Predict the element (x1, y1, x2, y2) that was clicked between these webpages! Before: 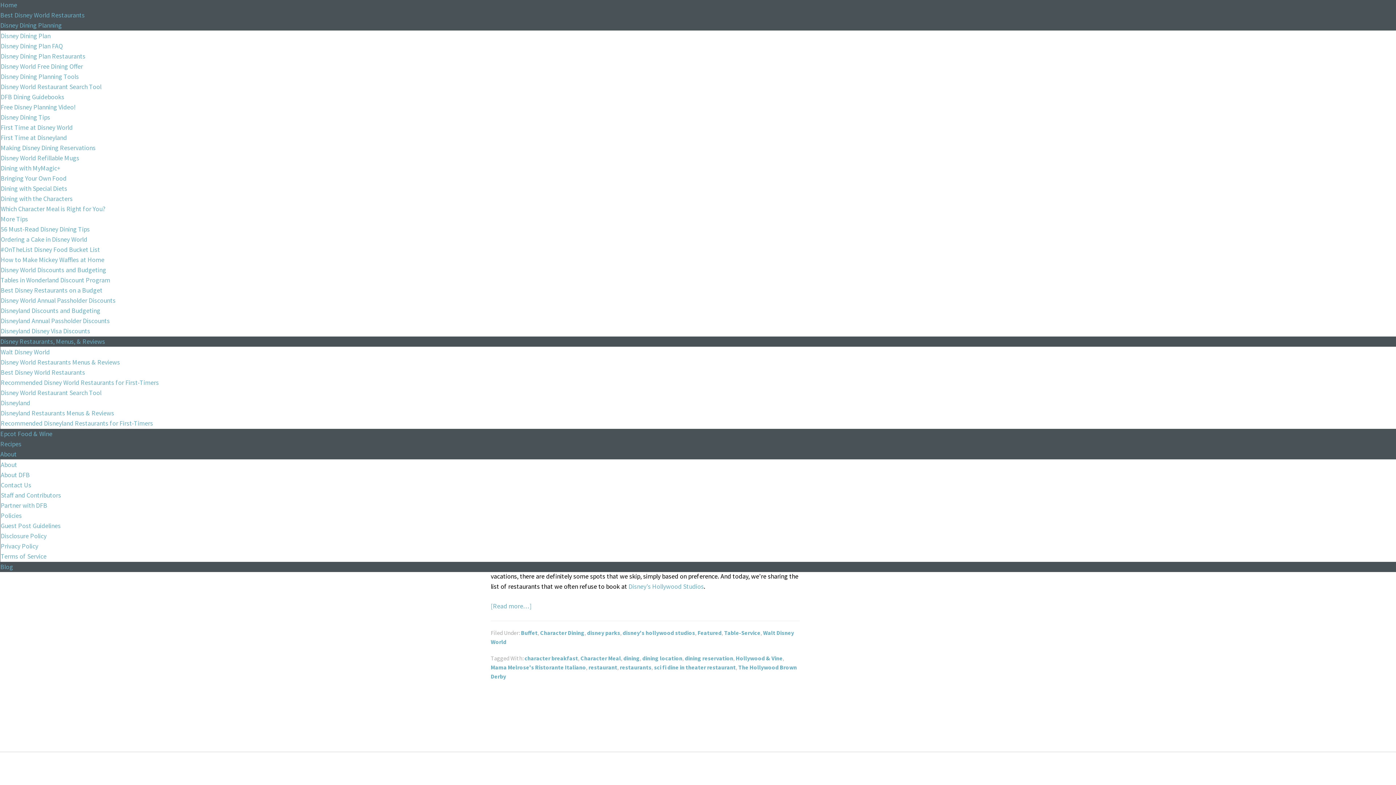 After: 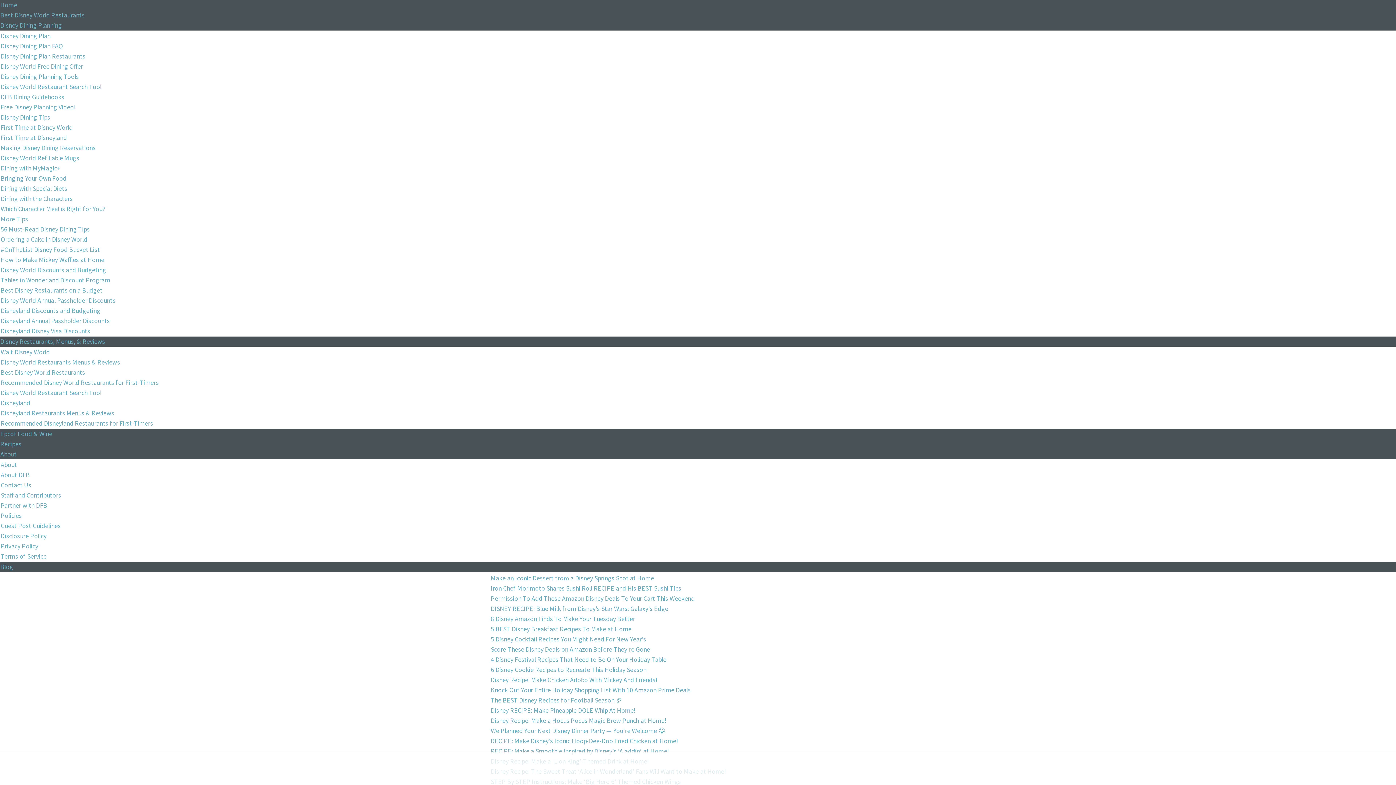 Action: label: Recipes bbox: (0, 441, 21, 448)